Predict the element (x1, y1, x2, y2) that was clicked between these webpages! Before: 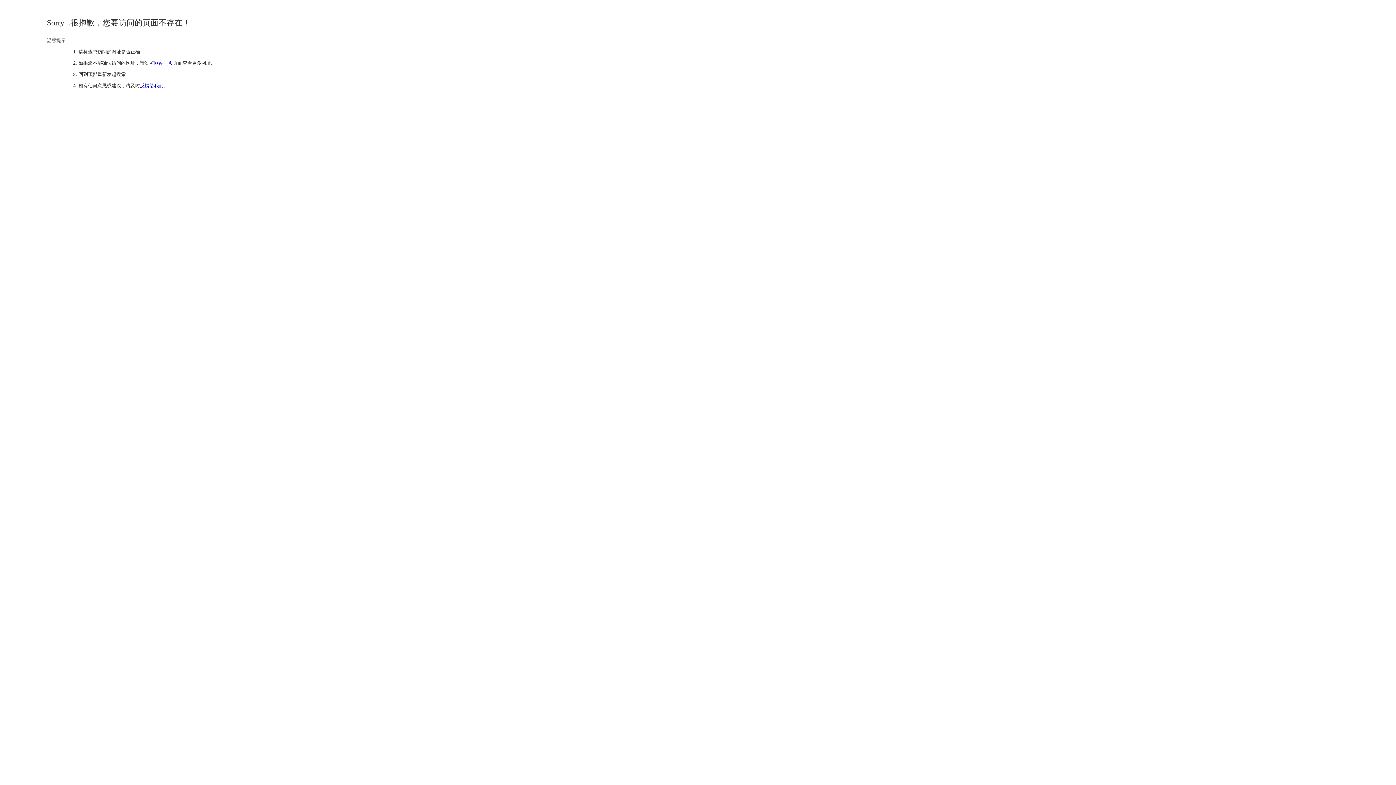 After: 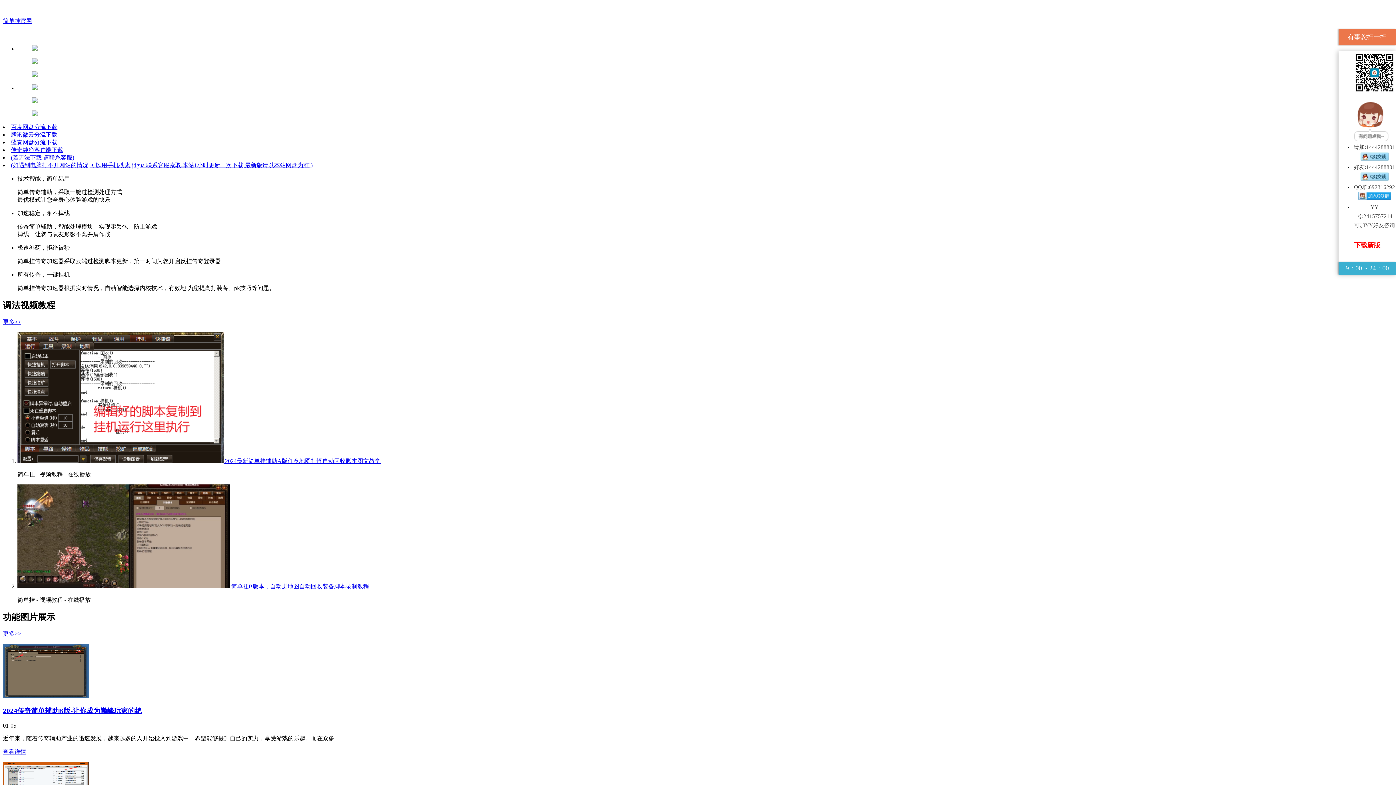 Action: label: 反馈给我们 bbox: (140, 82, 163, 88)